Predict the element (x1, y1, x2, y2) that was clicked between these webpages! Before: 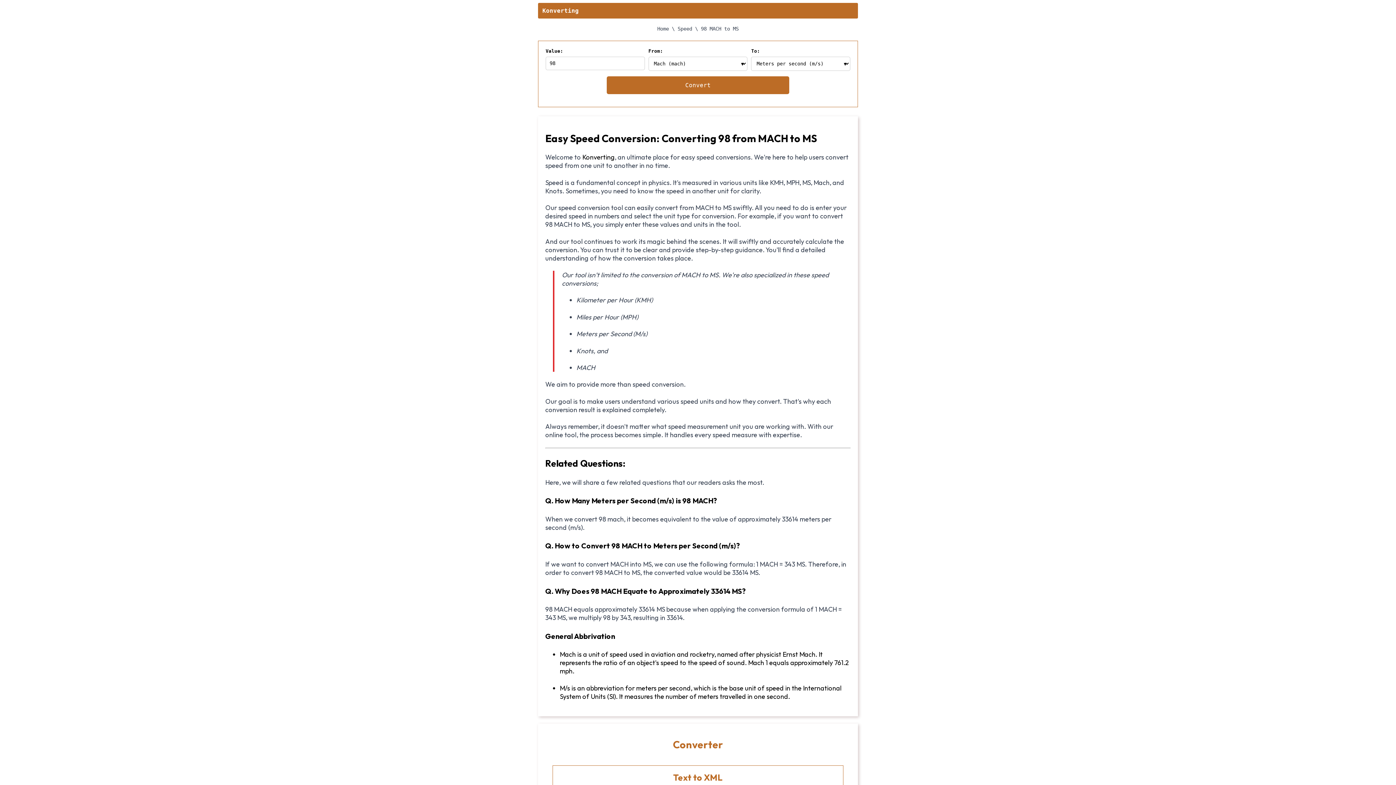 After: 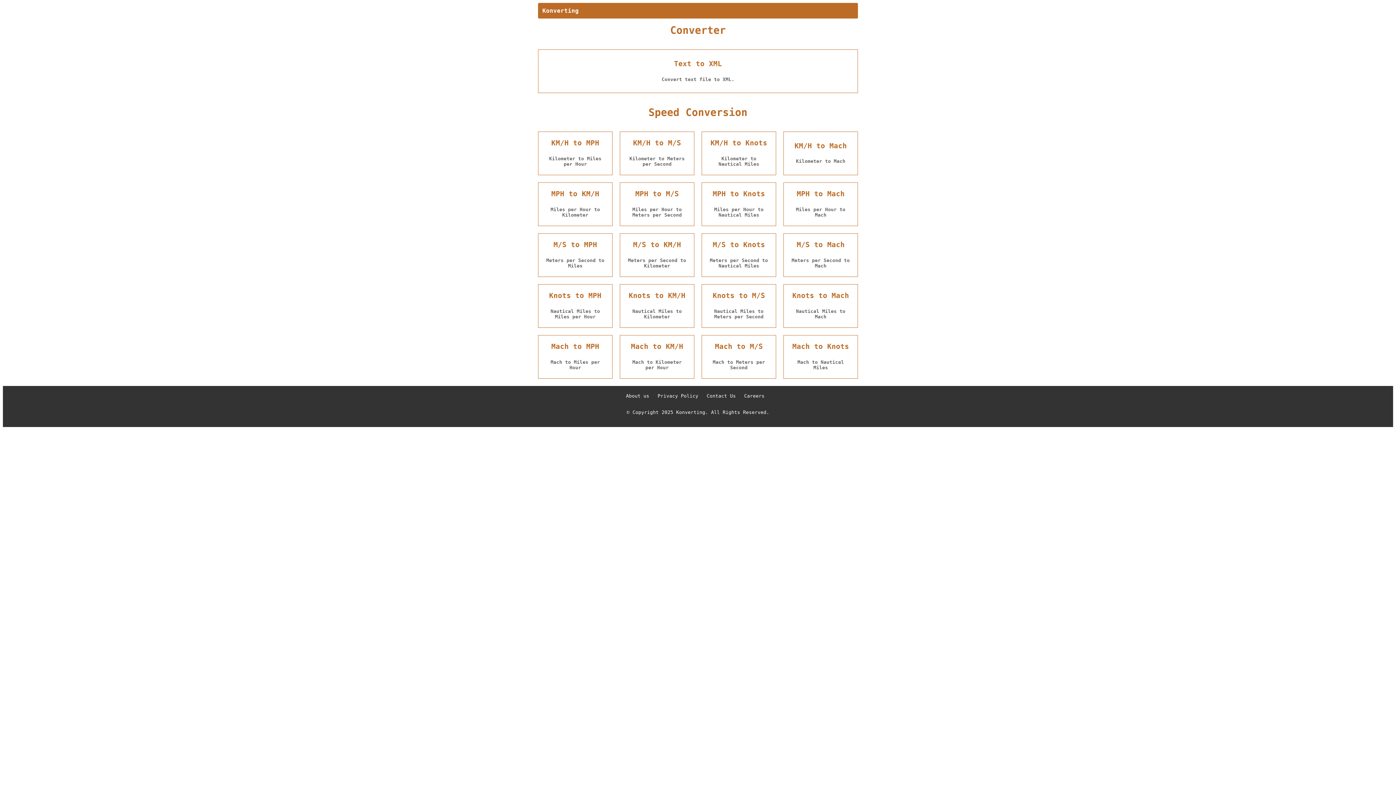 Action: label: Konverting bbox: (542, 7, 578, 14)